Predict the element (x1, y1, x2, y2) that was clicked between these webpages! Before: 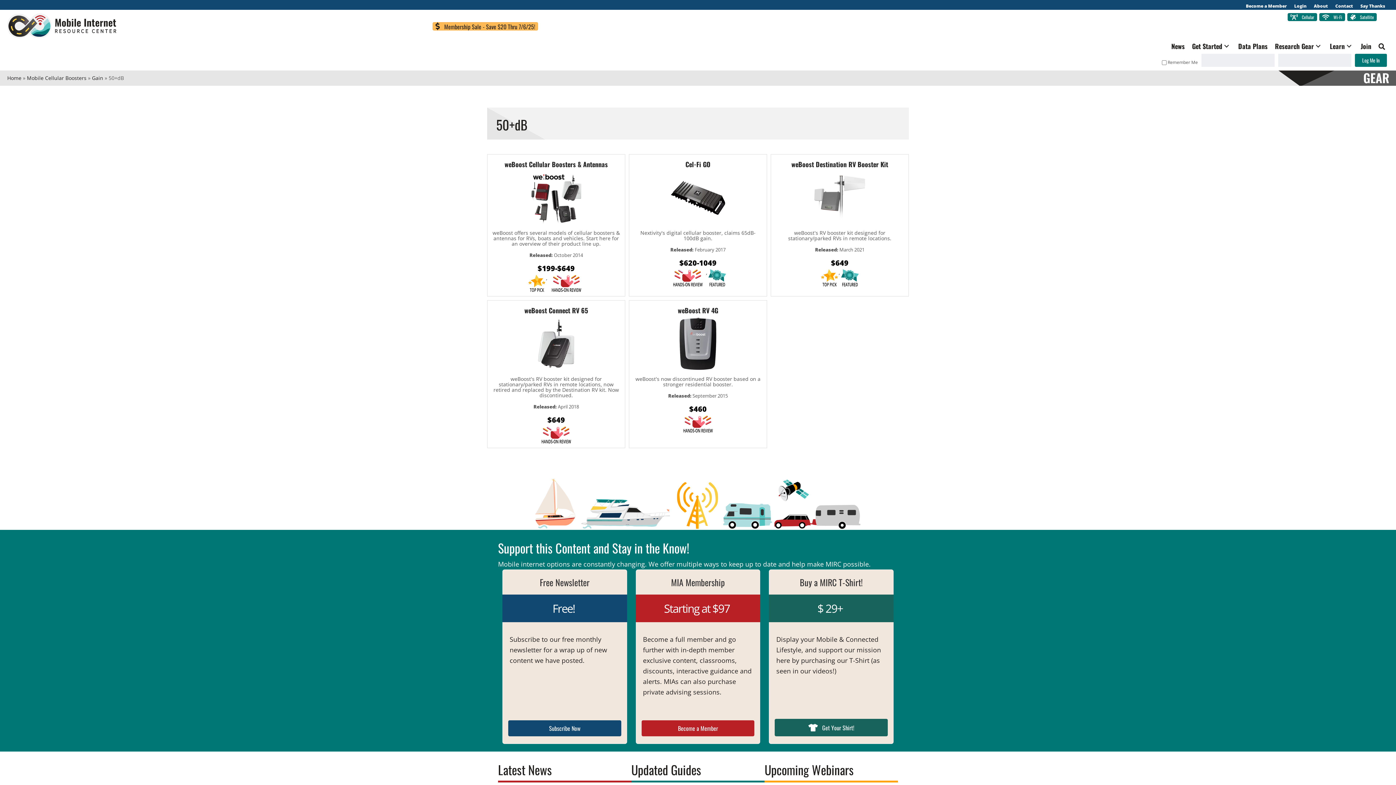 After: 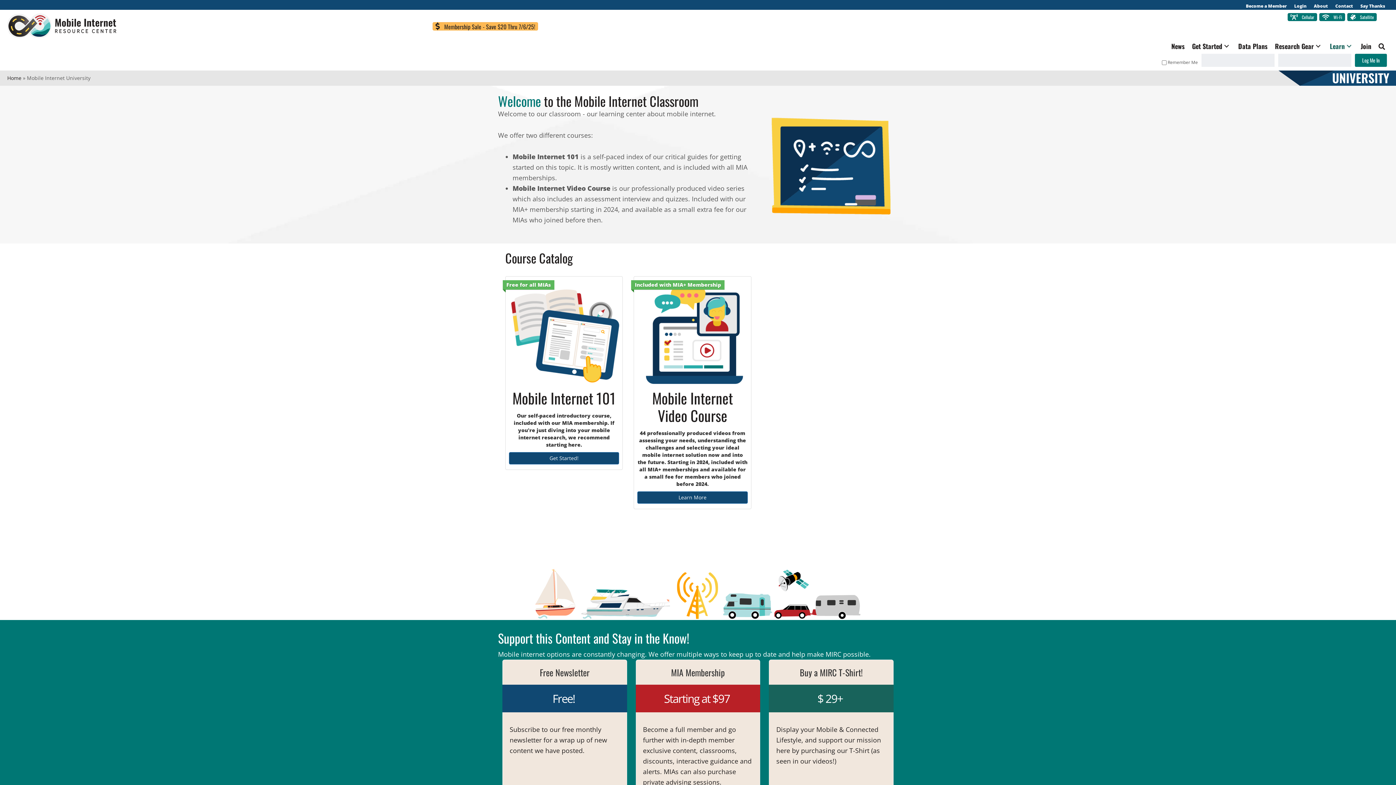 Action: bbox: (1345, 42, 1353, 50) label: Learn: submenu